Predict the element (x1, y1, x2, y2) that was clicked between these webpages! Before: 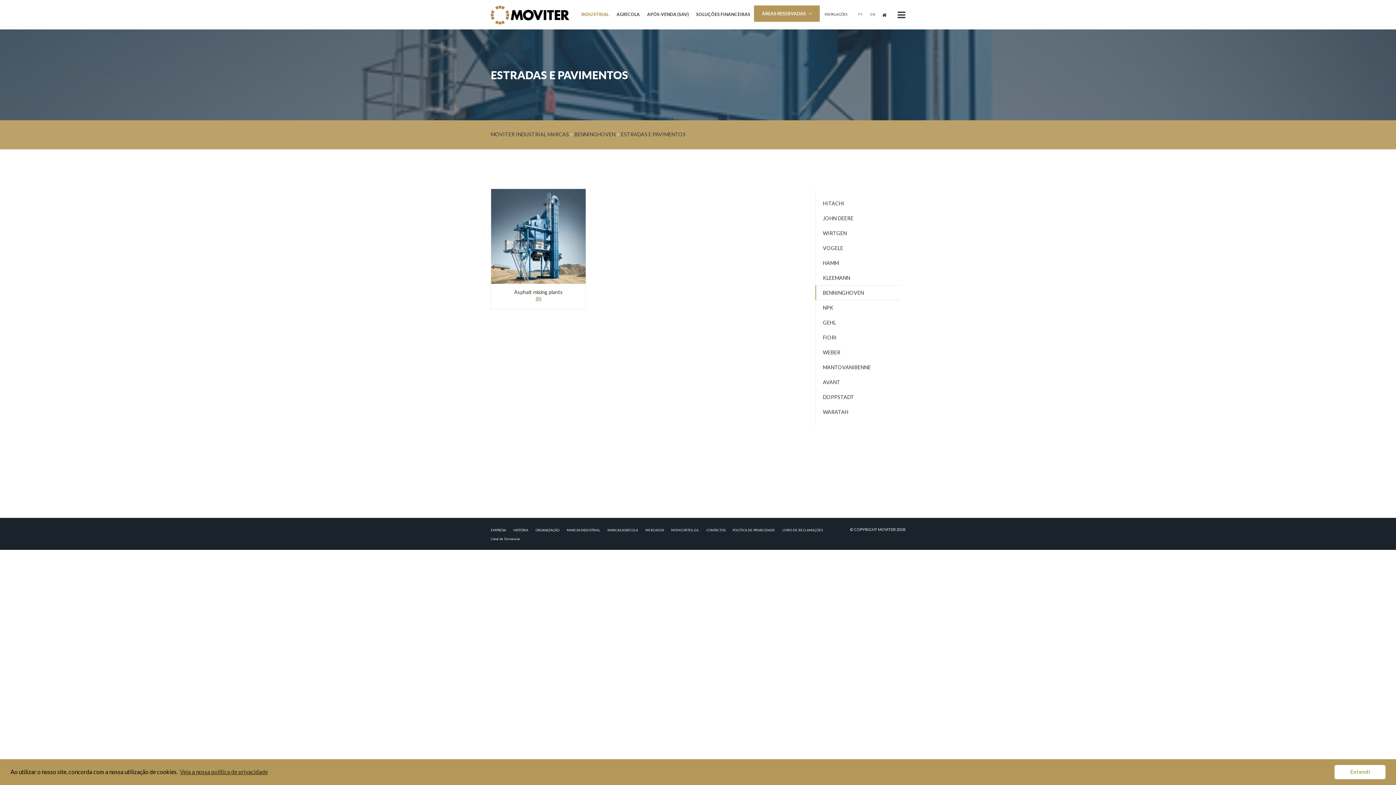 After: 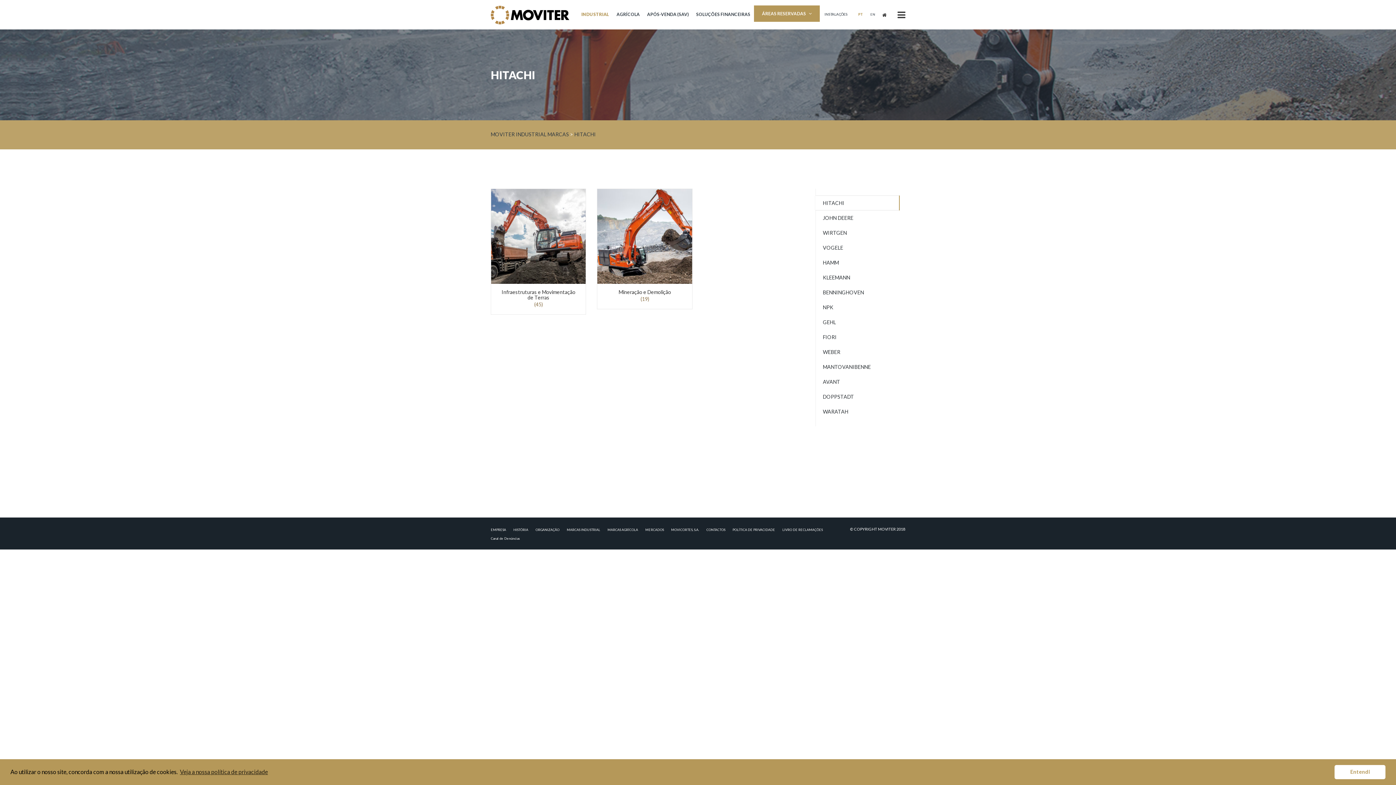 Action: label: HITACHI bbox: (815, 196, 900, 211)